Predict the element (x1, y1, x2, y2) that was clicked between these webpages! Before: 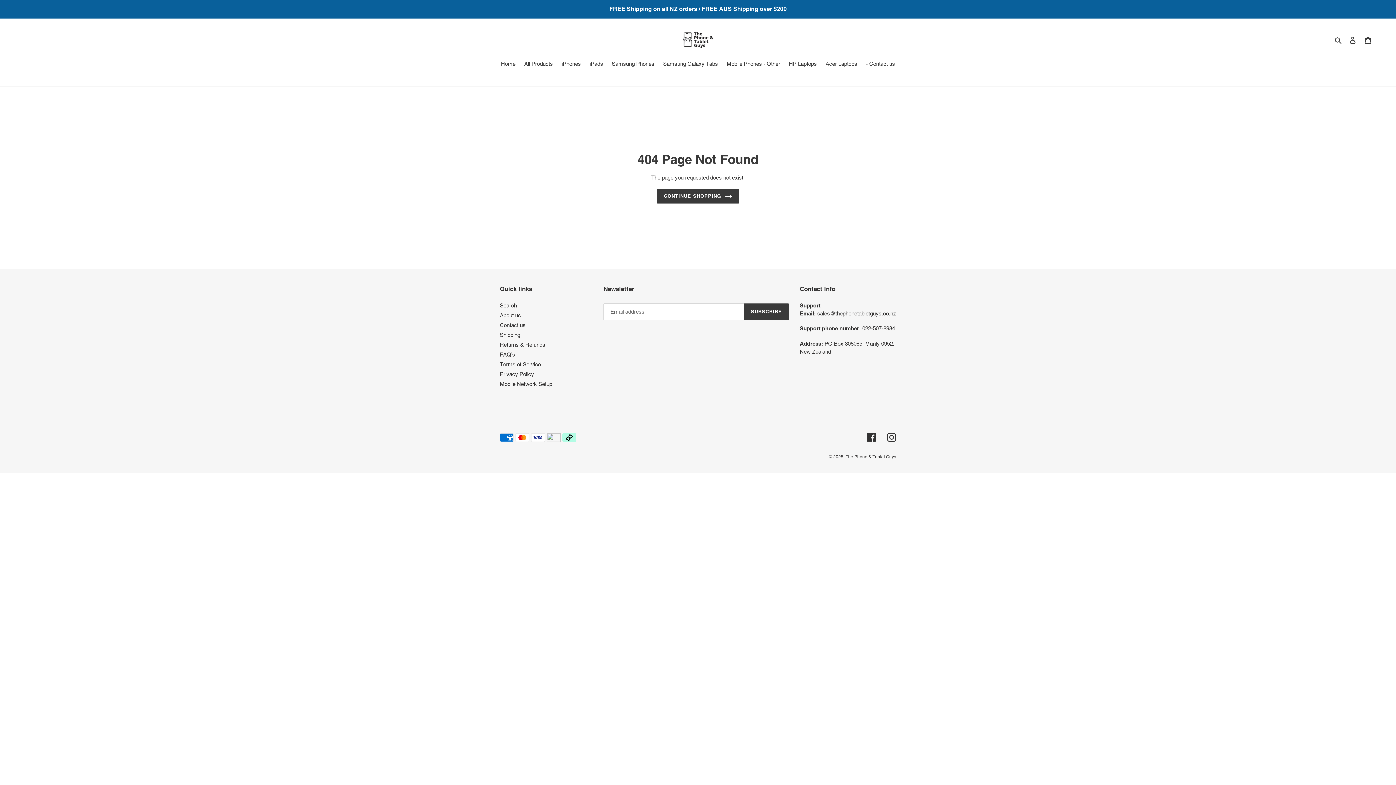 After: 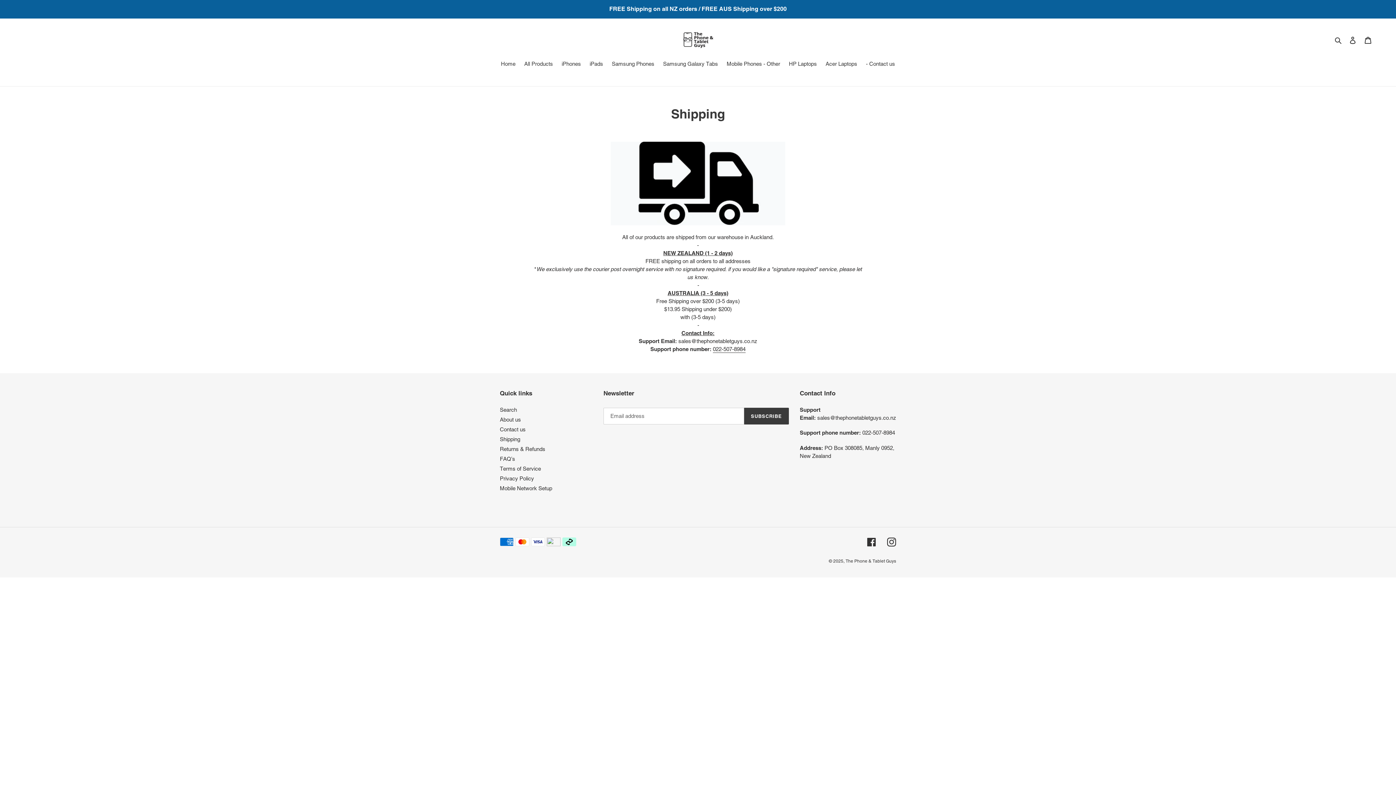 Action: bbox: (500, 331, 520, 338) label: Shipping